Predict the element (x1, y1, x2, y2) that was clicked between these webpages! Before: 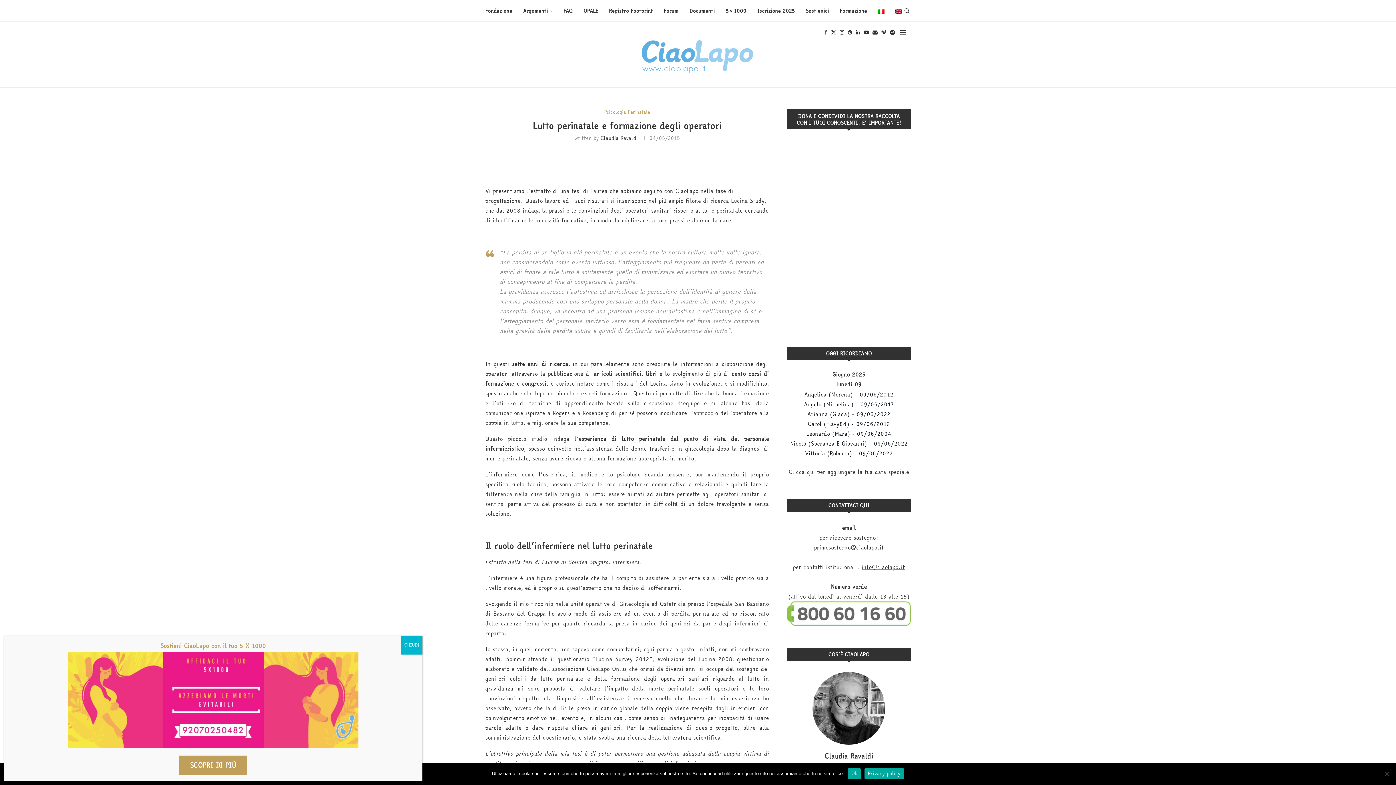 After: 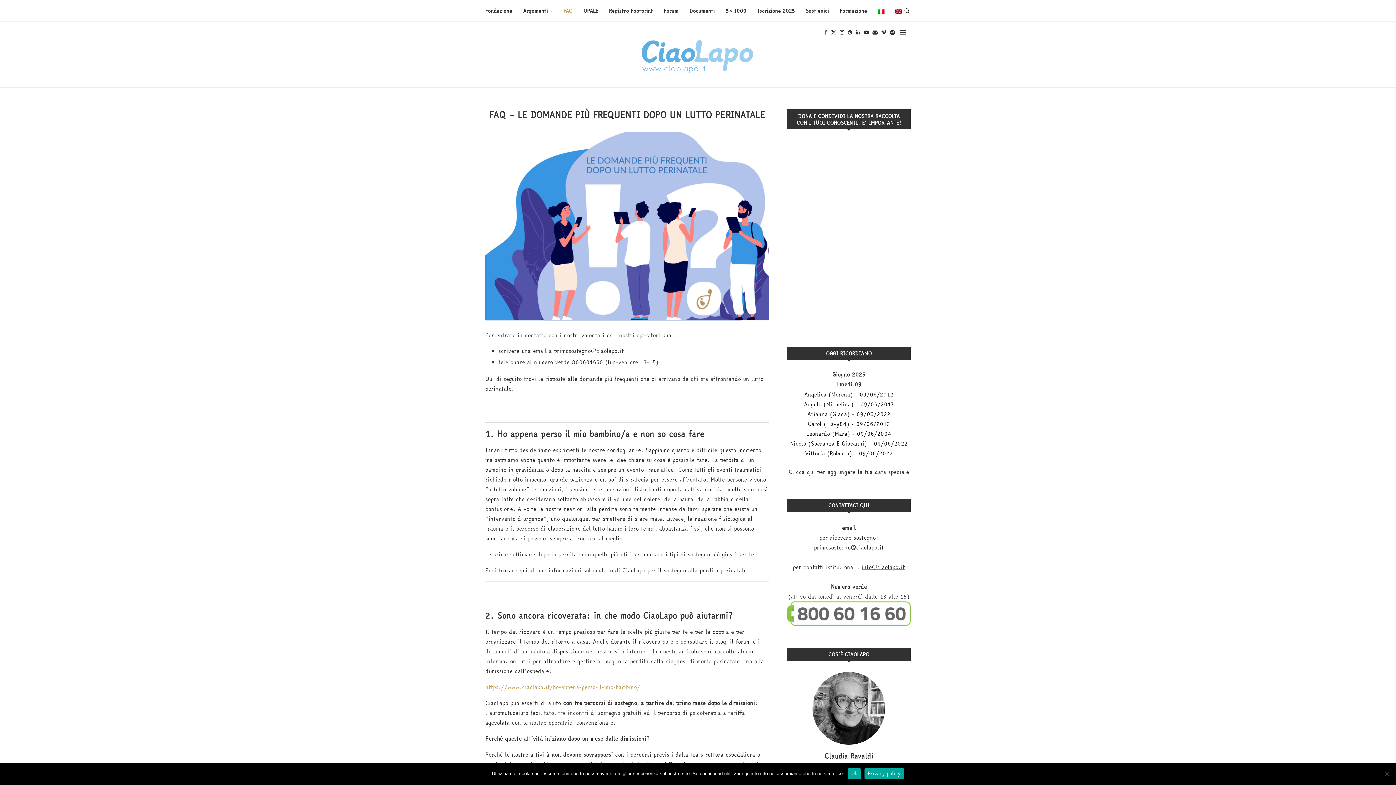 Action: bbox: (563, 0, 572, 21) label: FAQ